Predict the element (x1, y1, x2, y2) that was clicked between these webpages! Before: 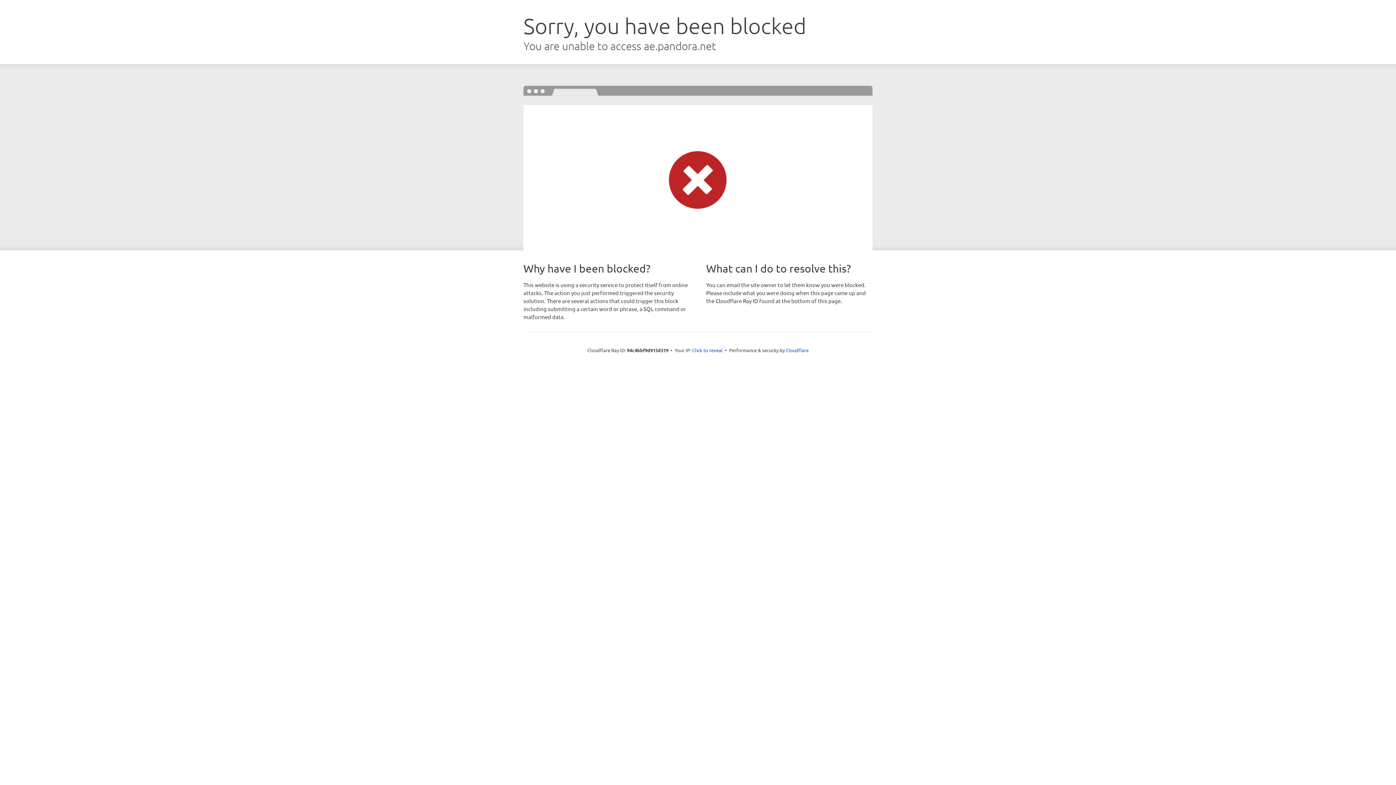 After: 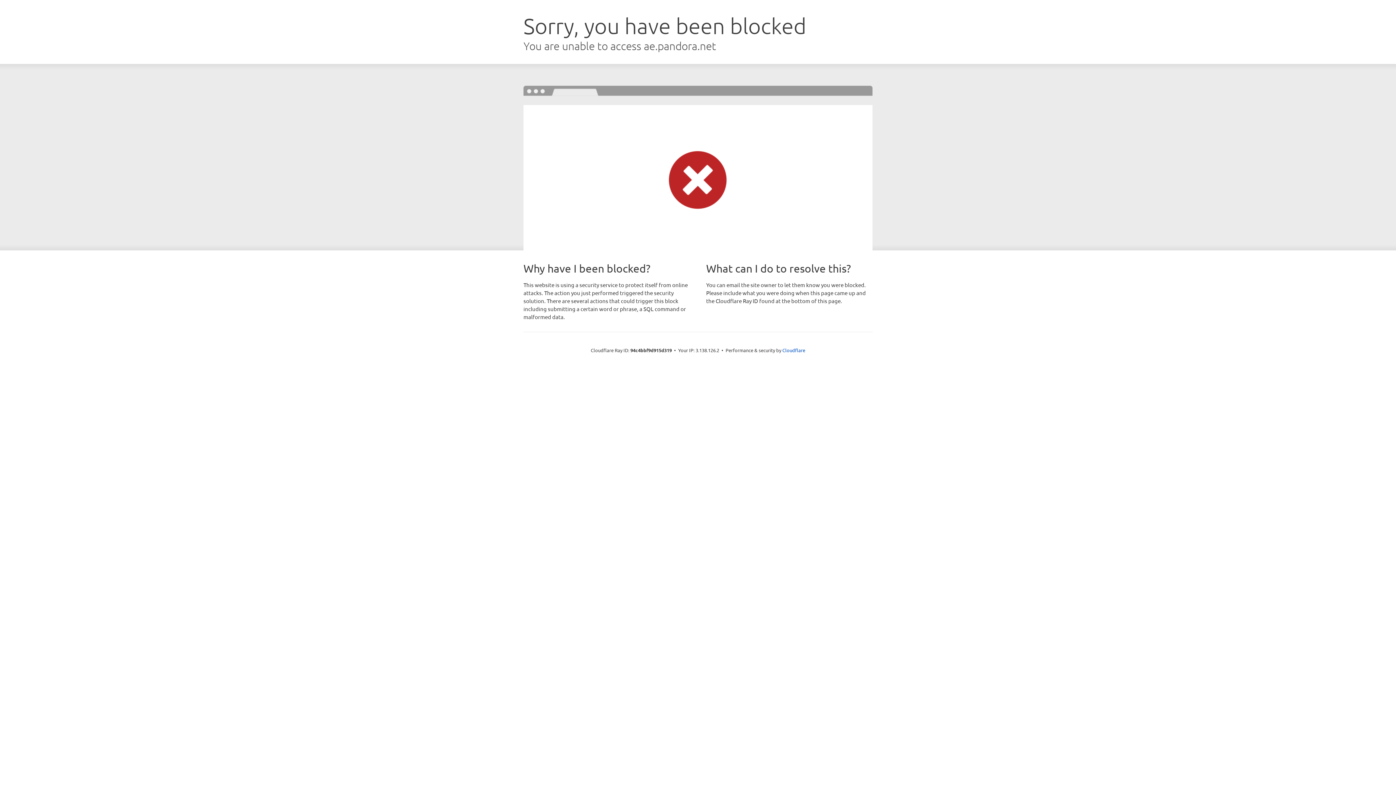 Action: bbox: (692, 346, 722, 353) label: Click to reveal